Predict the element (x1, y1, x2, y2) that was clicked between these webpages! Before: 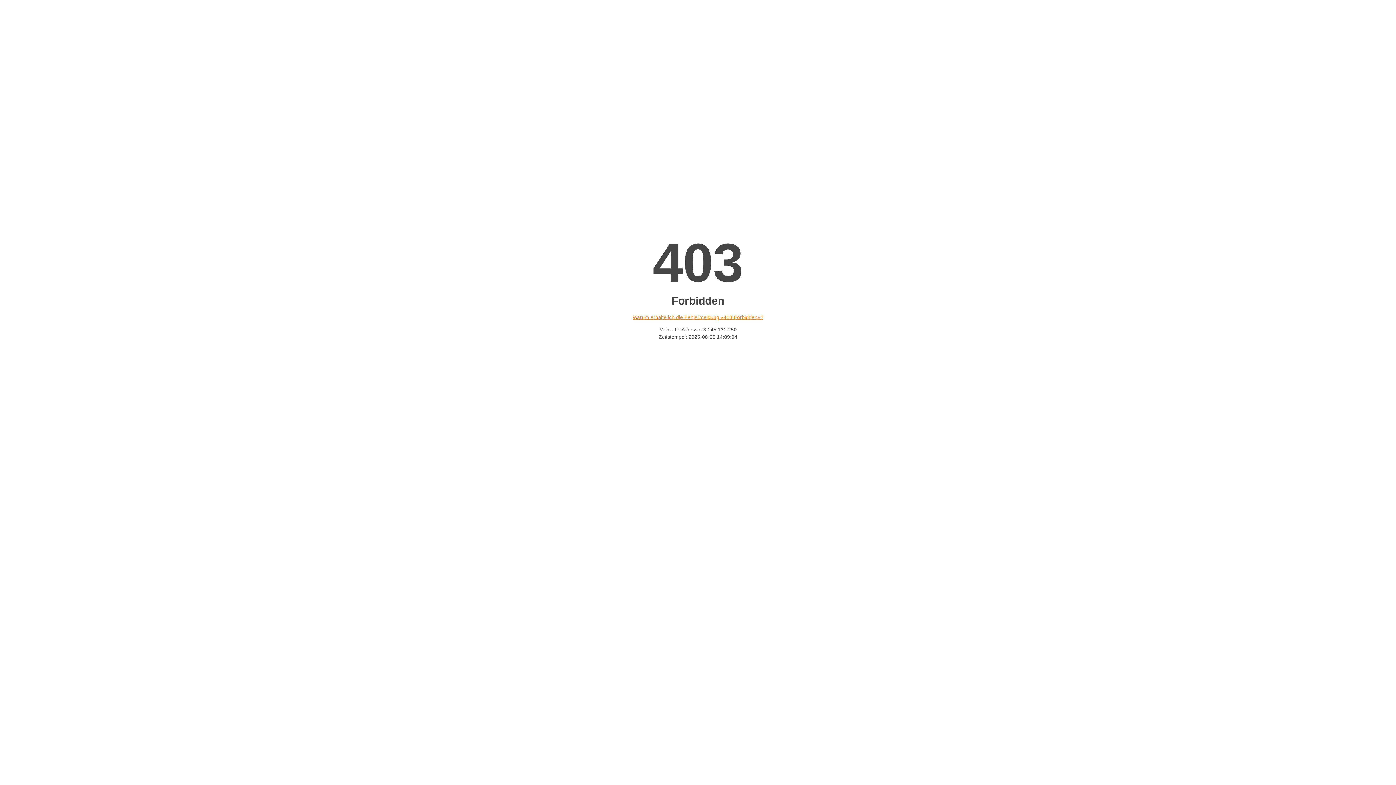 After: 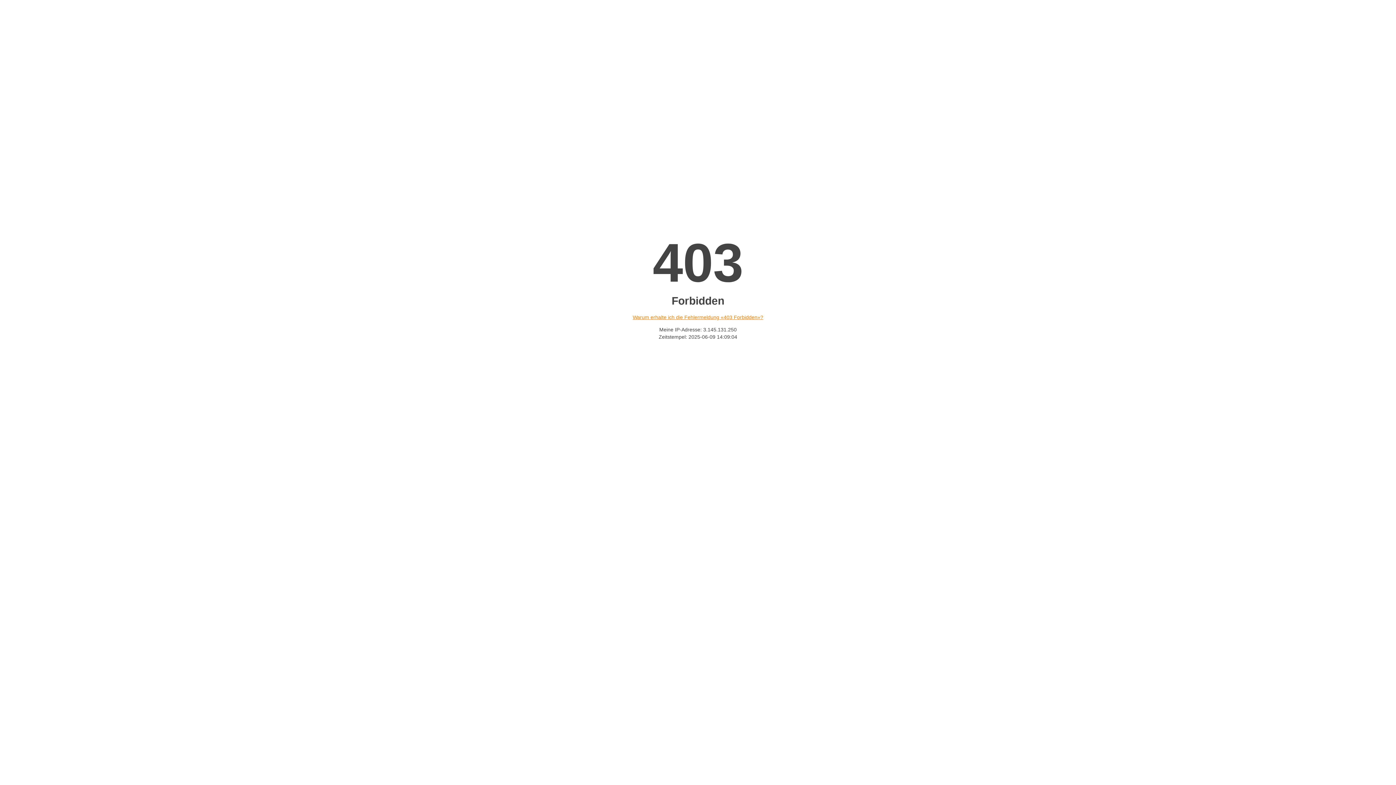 Action: bbox: (632, 314, 763, 320) label: Warum erhalte ich die Fehlermeldung «403 Forbidden»?